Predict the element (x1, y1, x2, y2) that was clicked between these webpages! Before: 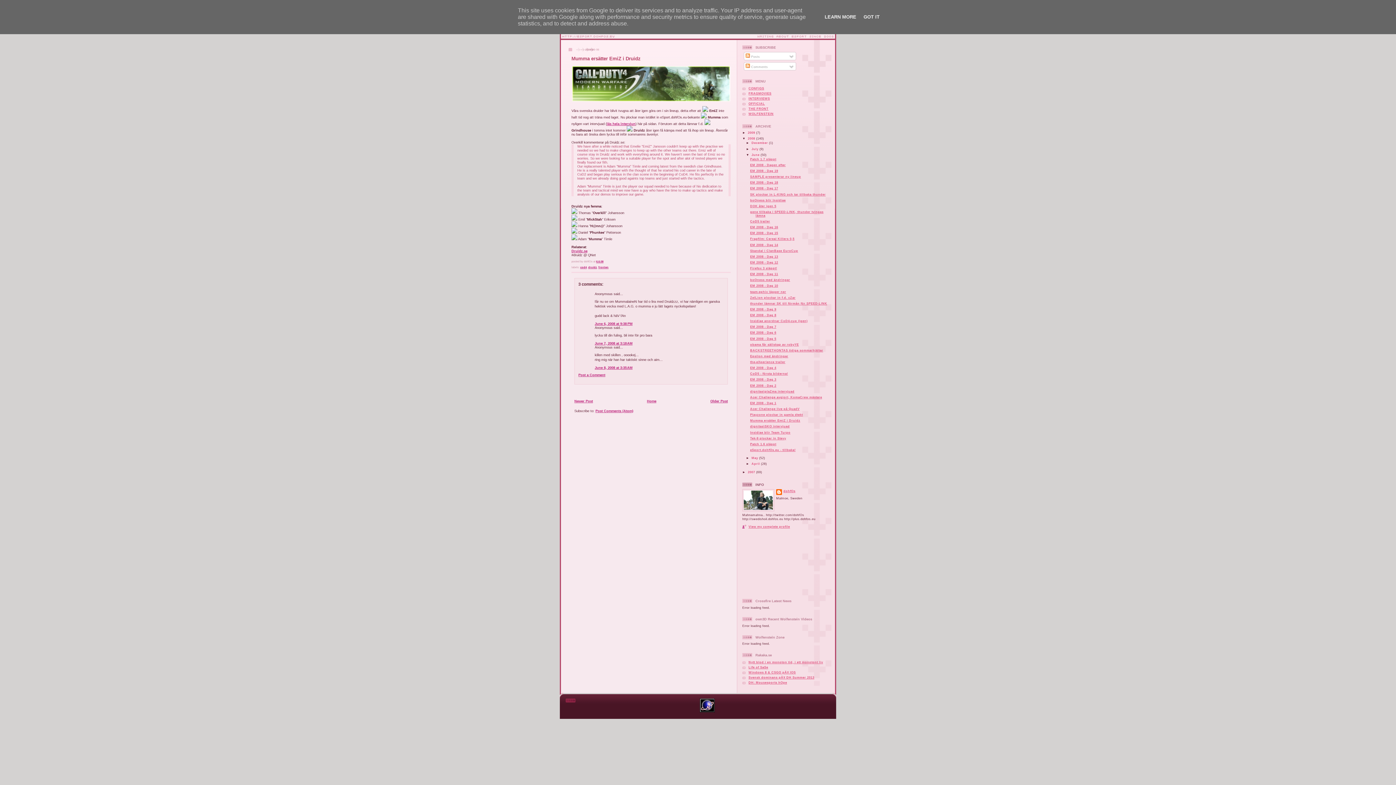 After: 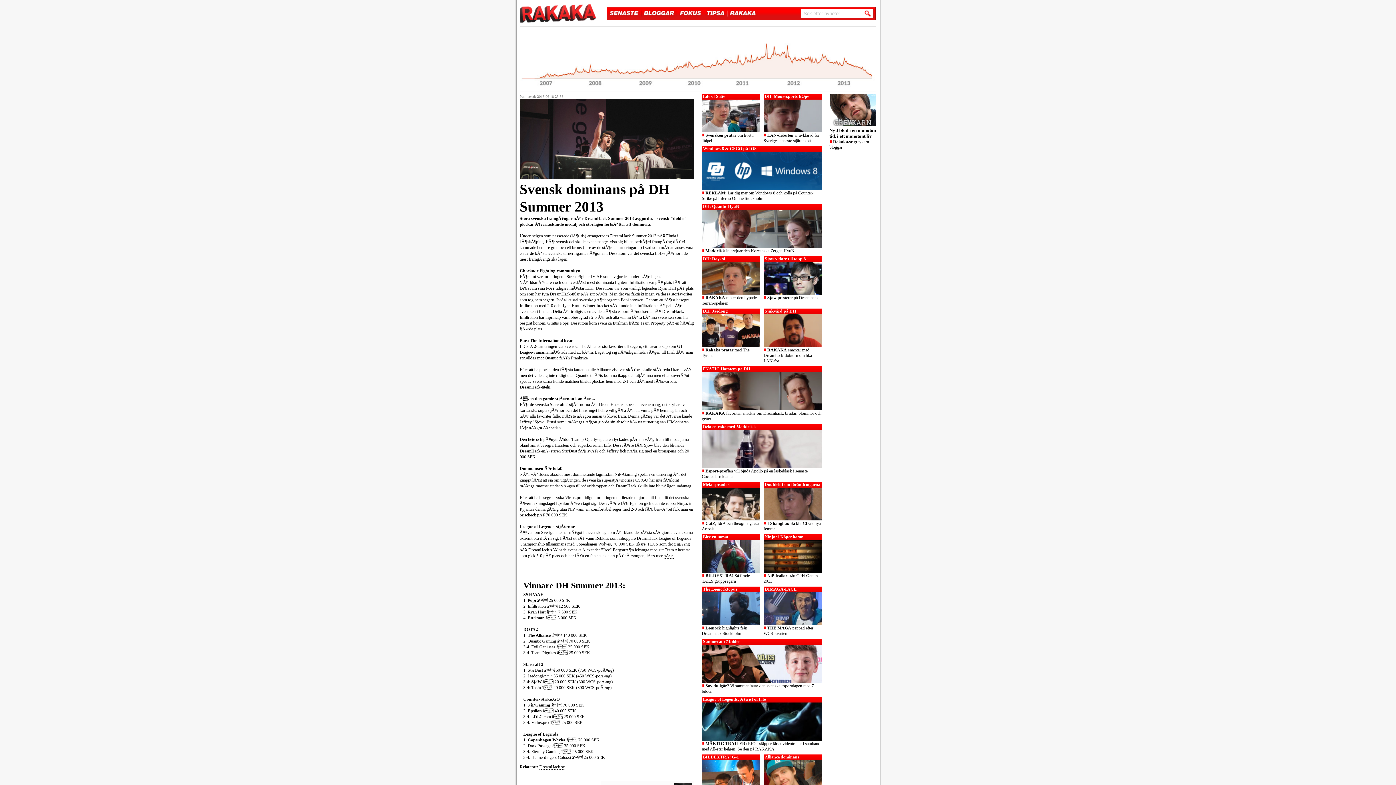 Action: label: Svensk dominans pÃ¥ DH Summer 2013 bbox: (748, 676, 814, 679)